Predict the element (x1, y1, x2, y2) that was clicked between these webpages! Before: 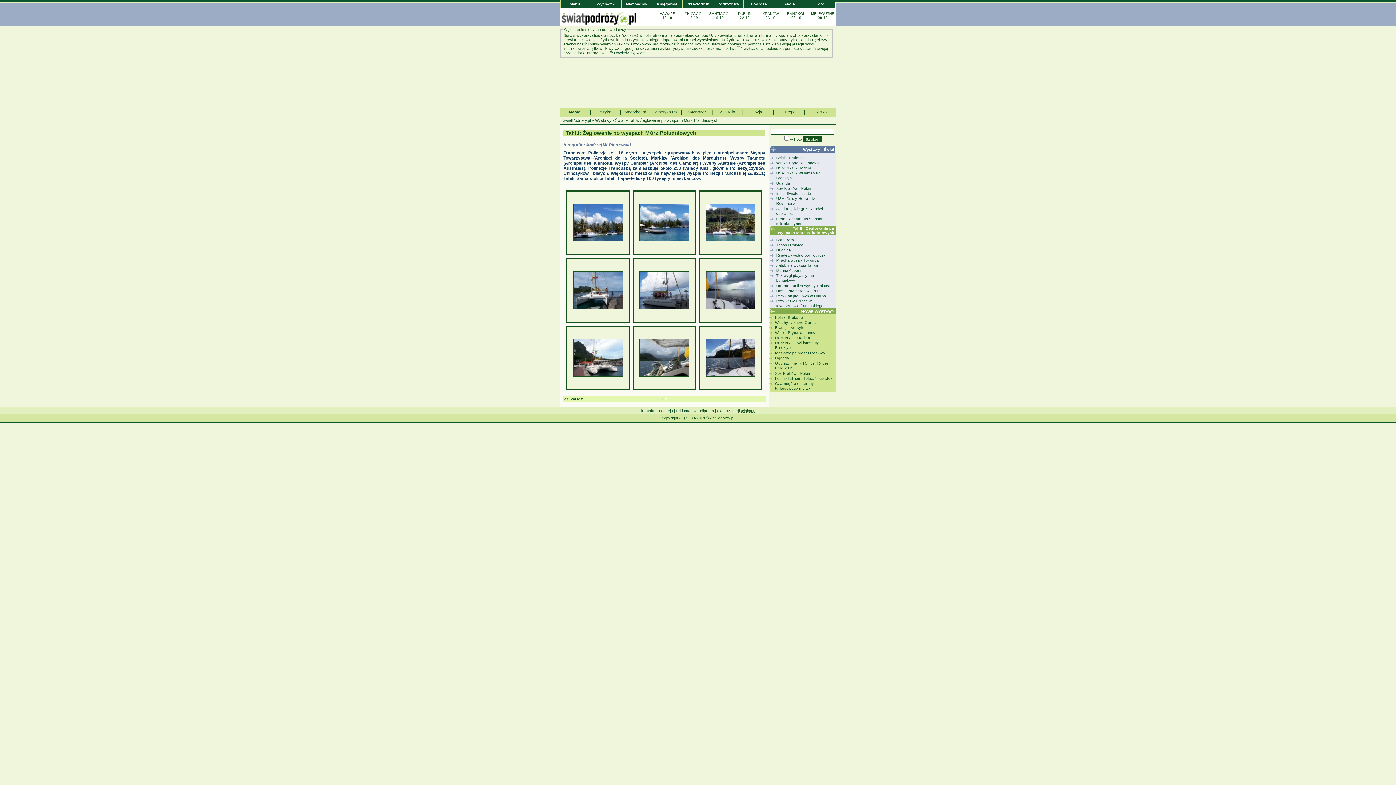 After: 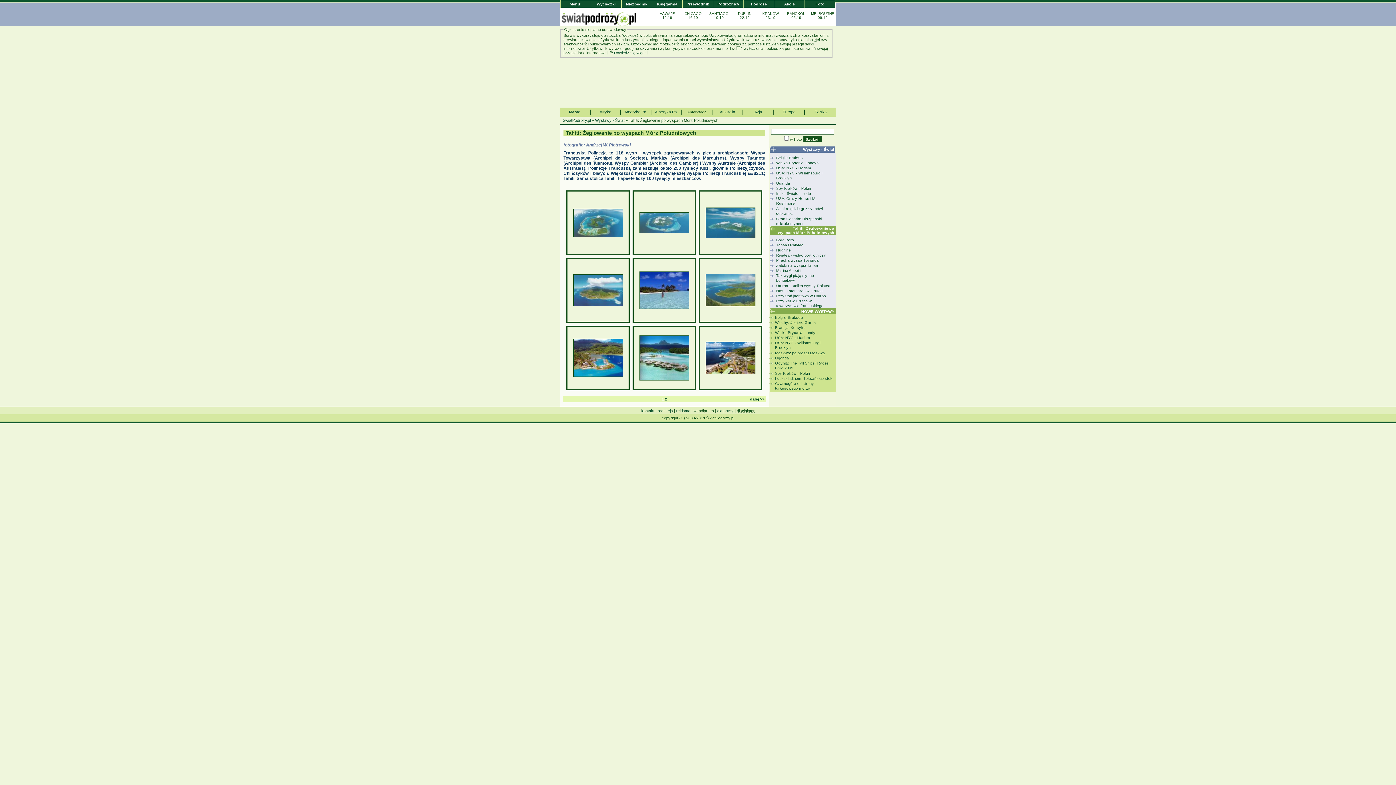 Action: label: 1 bbox: (661, 397, 664, 401)